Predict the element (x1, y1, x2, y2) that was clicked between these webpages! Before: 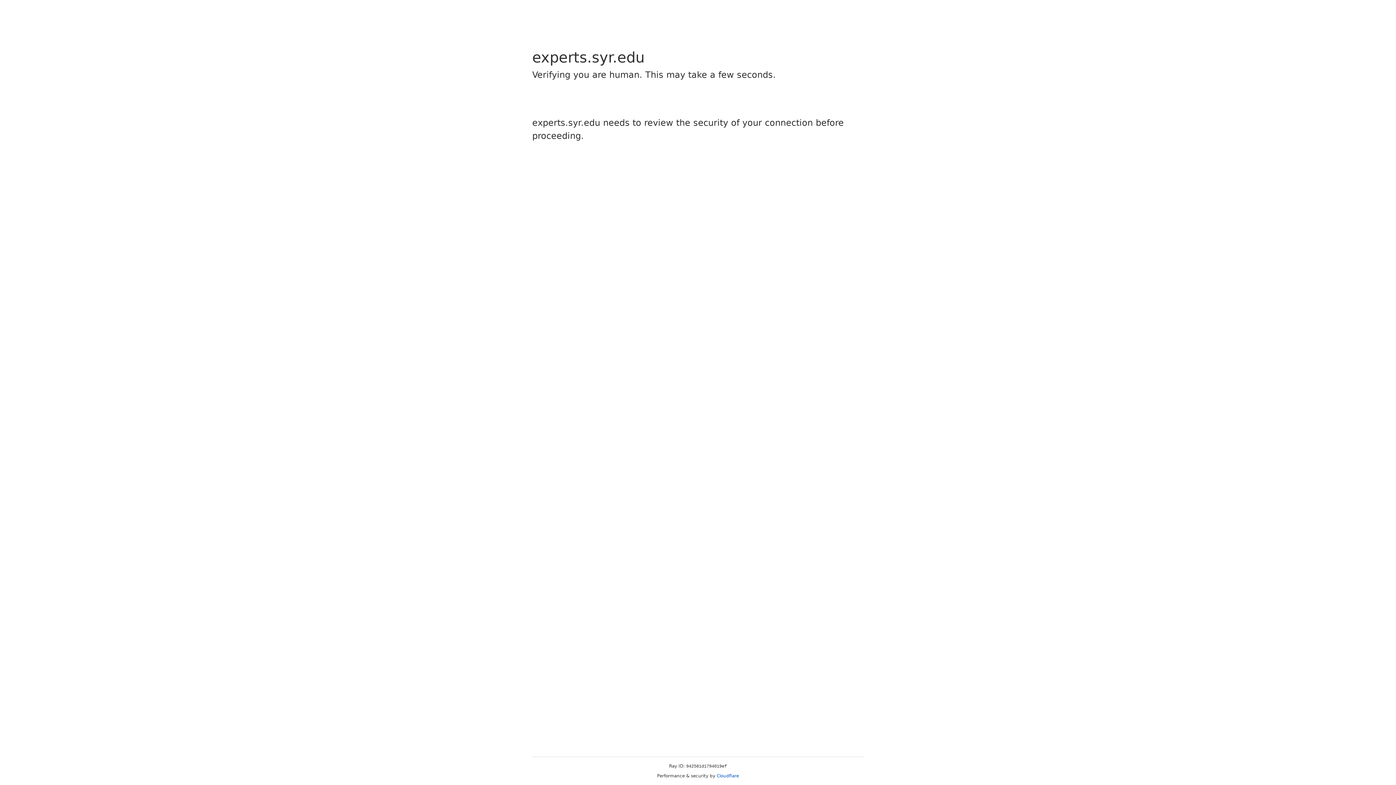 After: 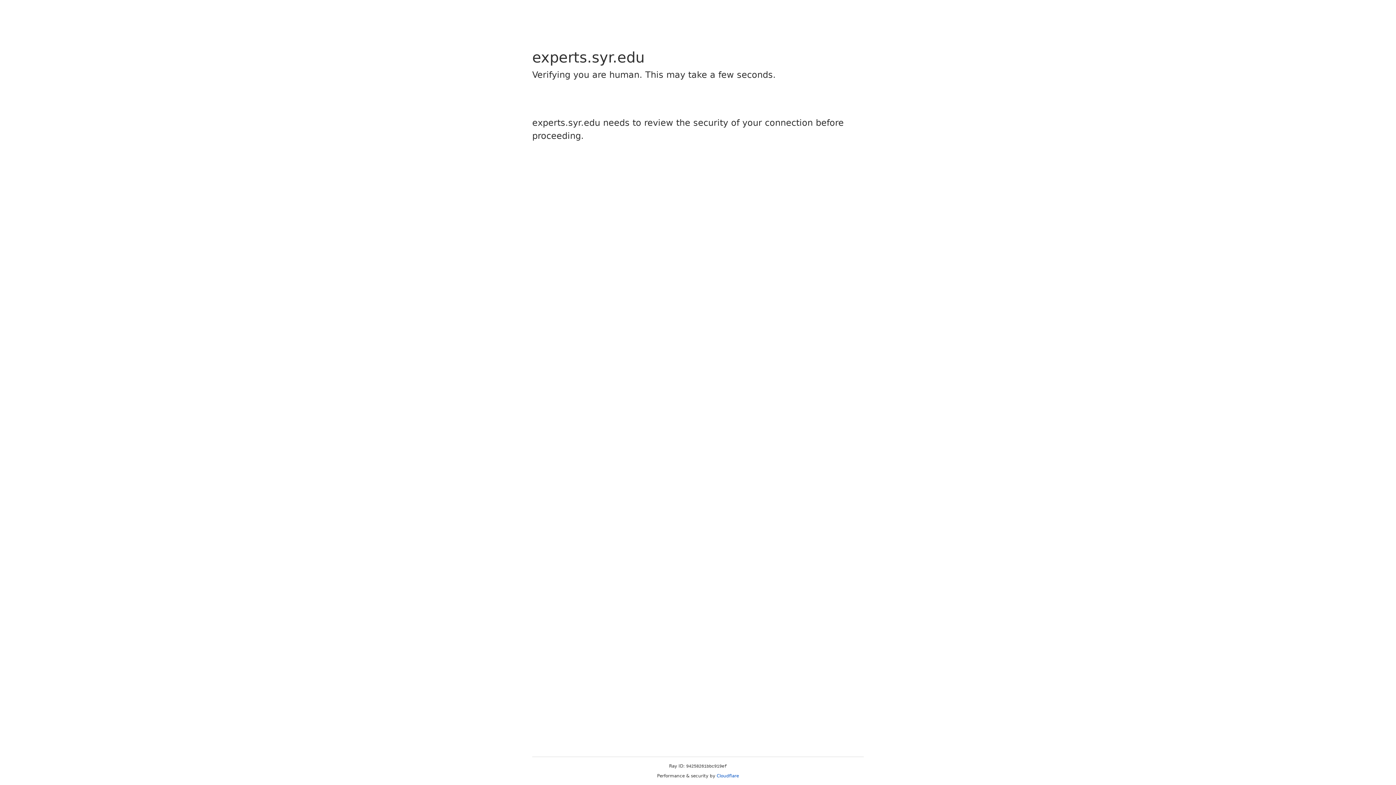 Action: bbox: (716, 773, 739, 778) label: Cloudflare